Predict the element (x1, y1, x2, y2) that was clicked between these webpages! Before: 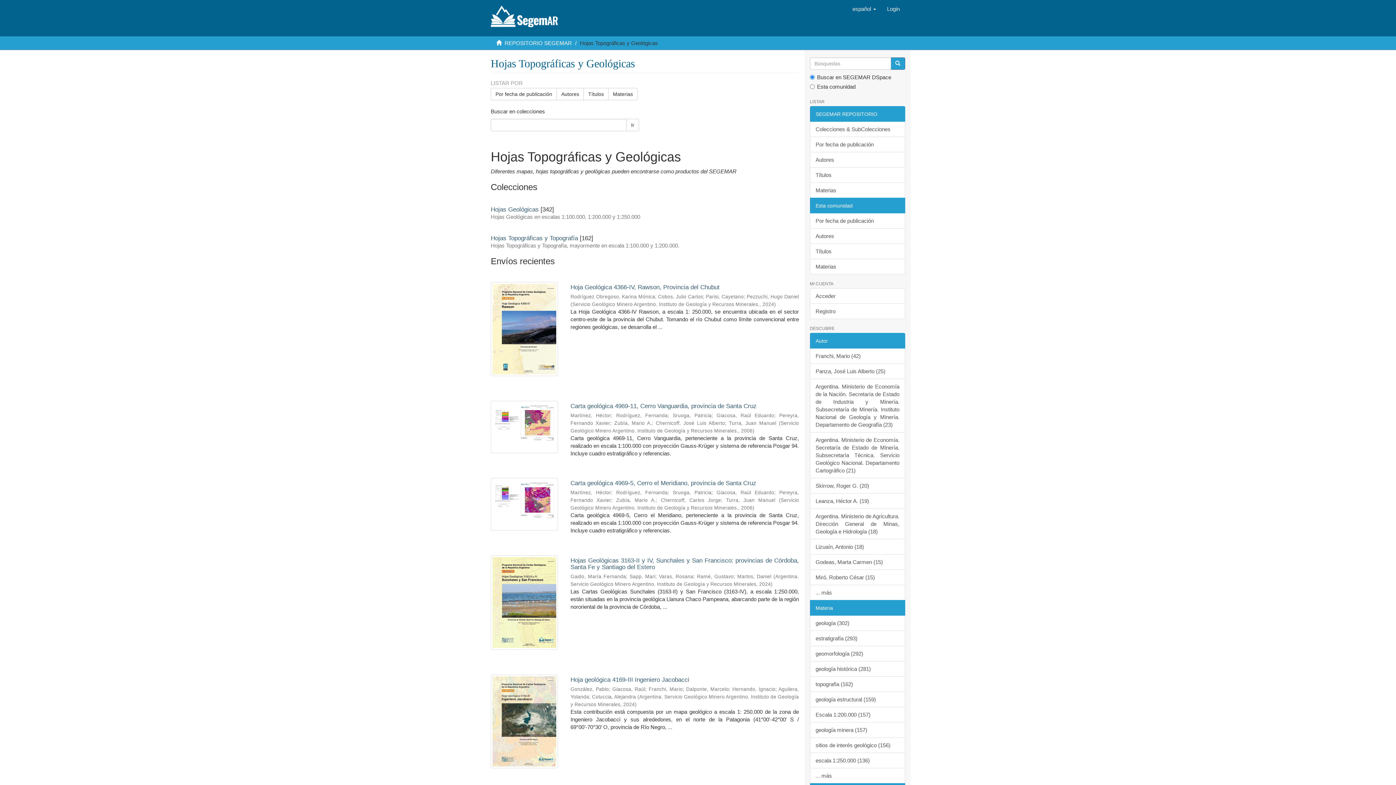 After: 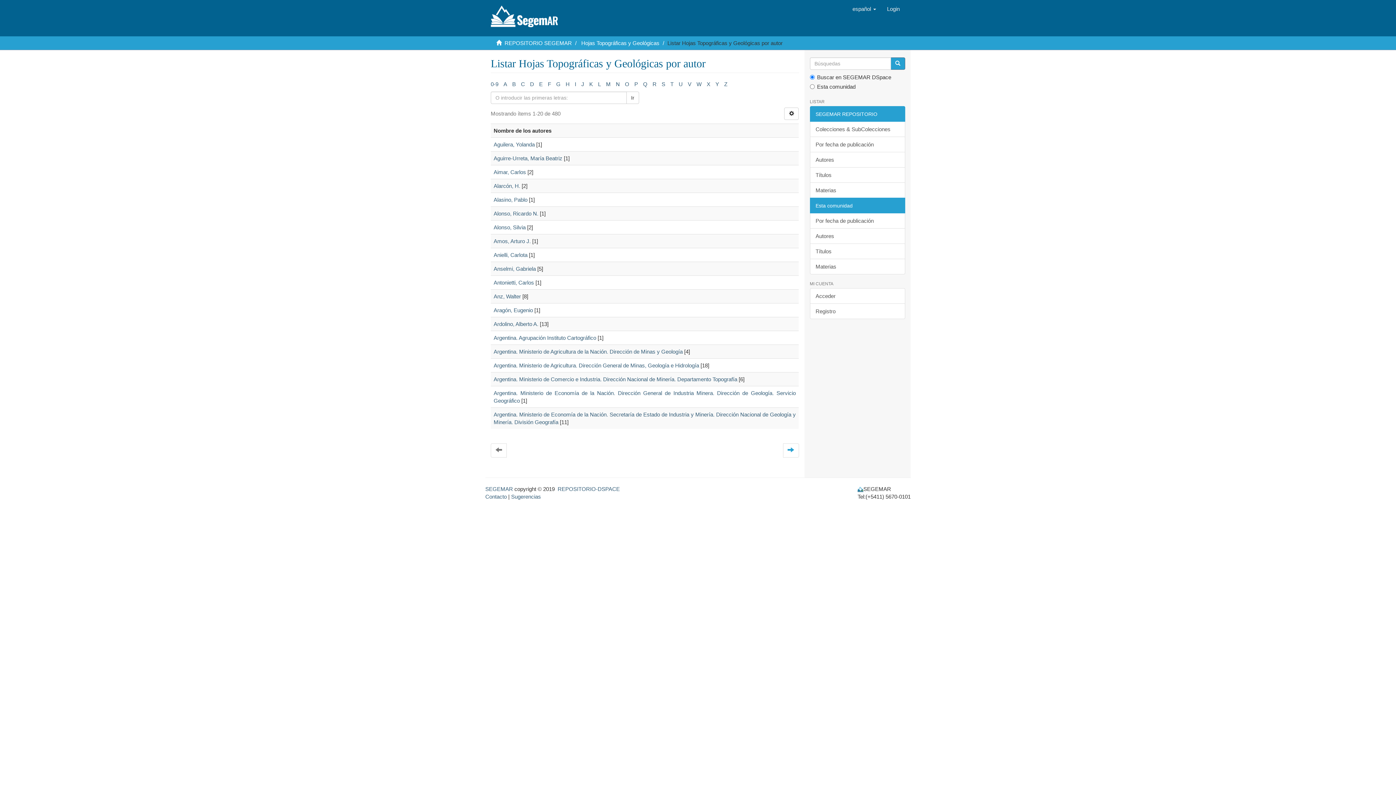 Action: bbox: (556, 88, 584, 100) label: Autores